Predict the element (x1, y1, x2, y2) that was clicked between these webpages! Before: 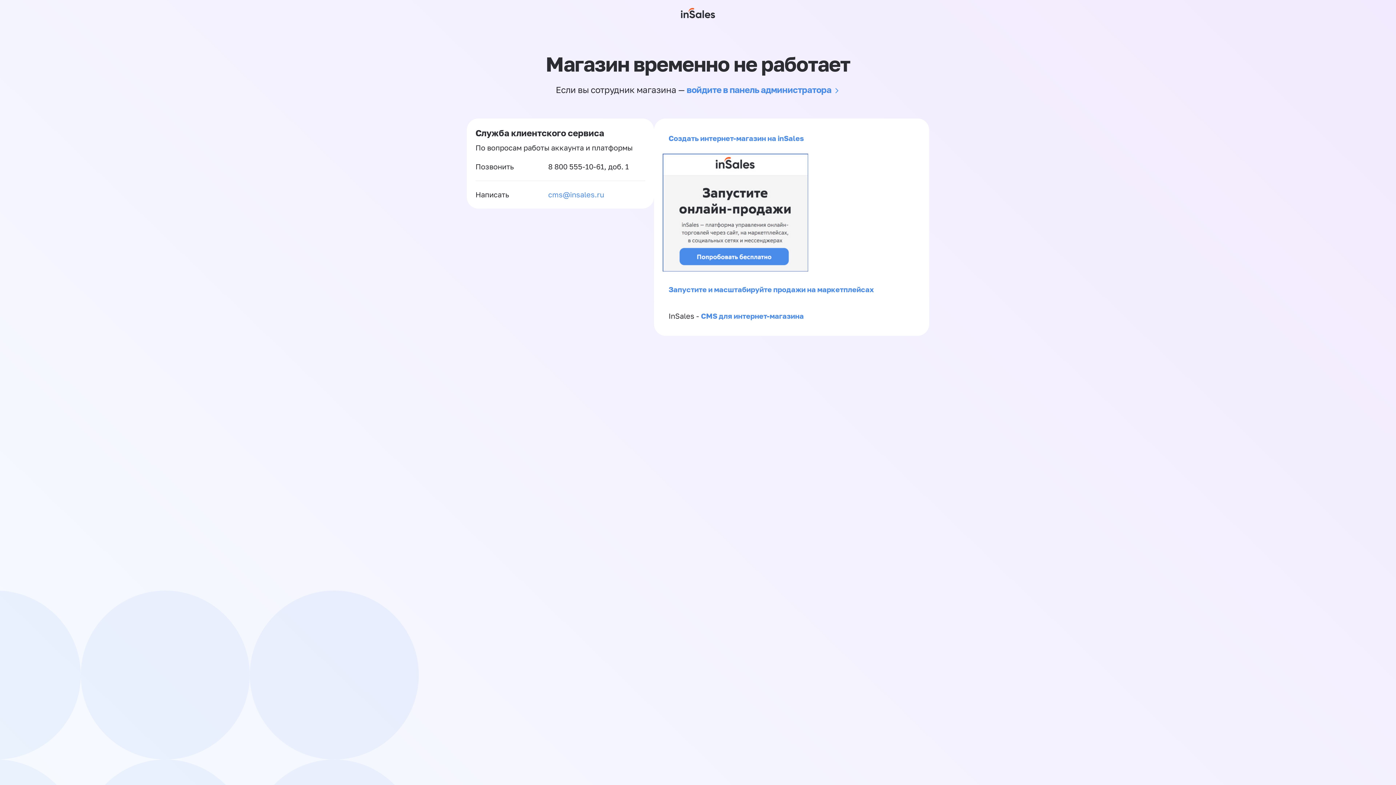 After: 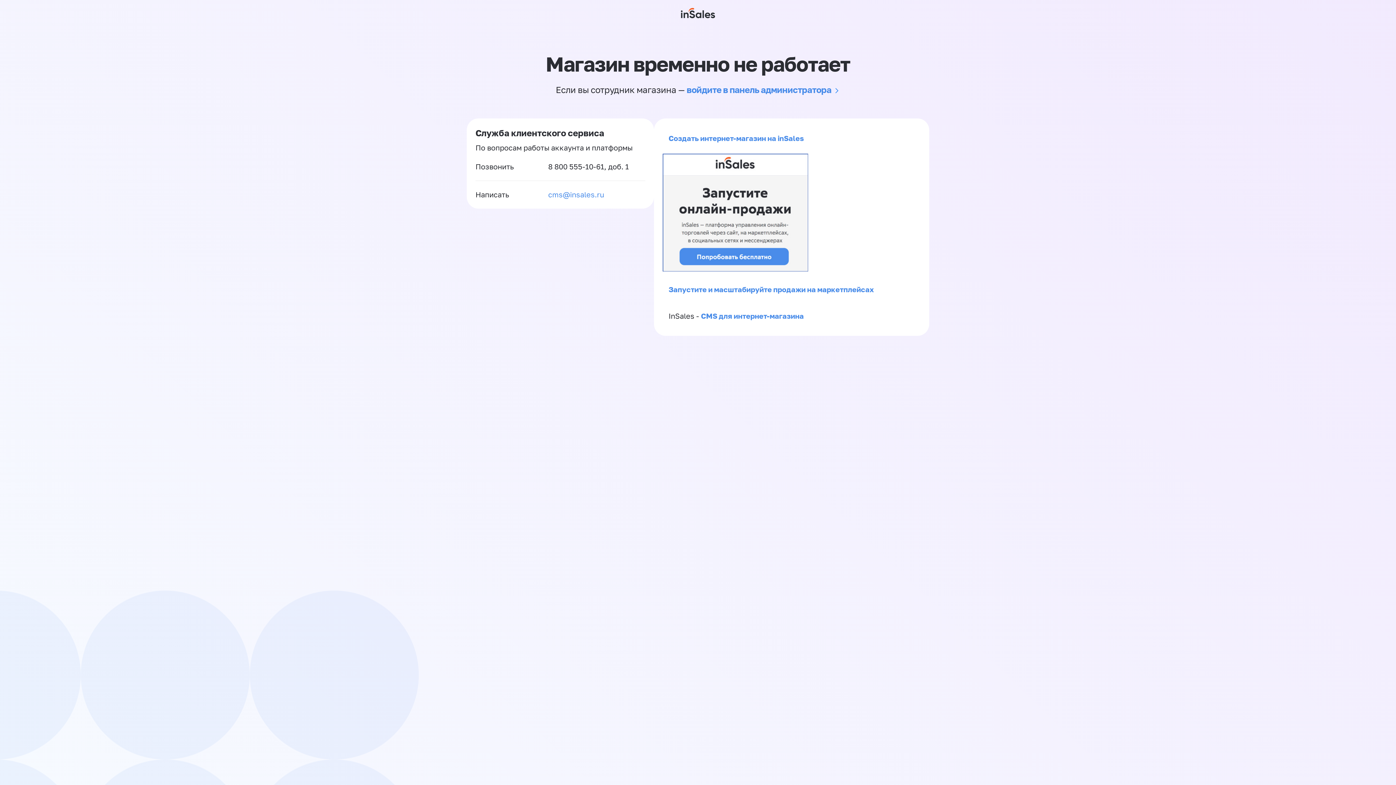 Action: label: cms@insales.ru bbox: (548, 189, 604, 200)